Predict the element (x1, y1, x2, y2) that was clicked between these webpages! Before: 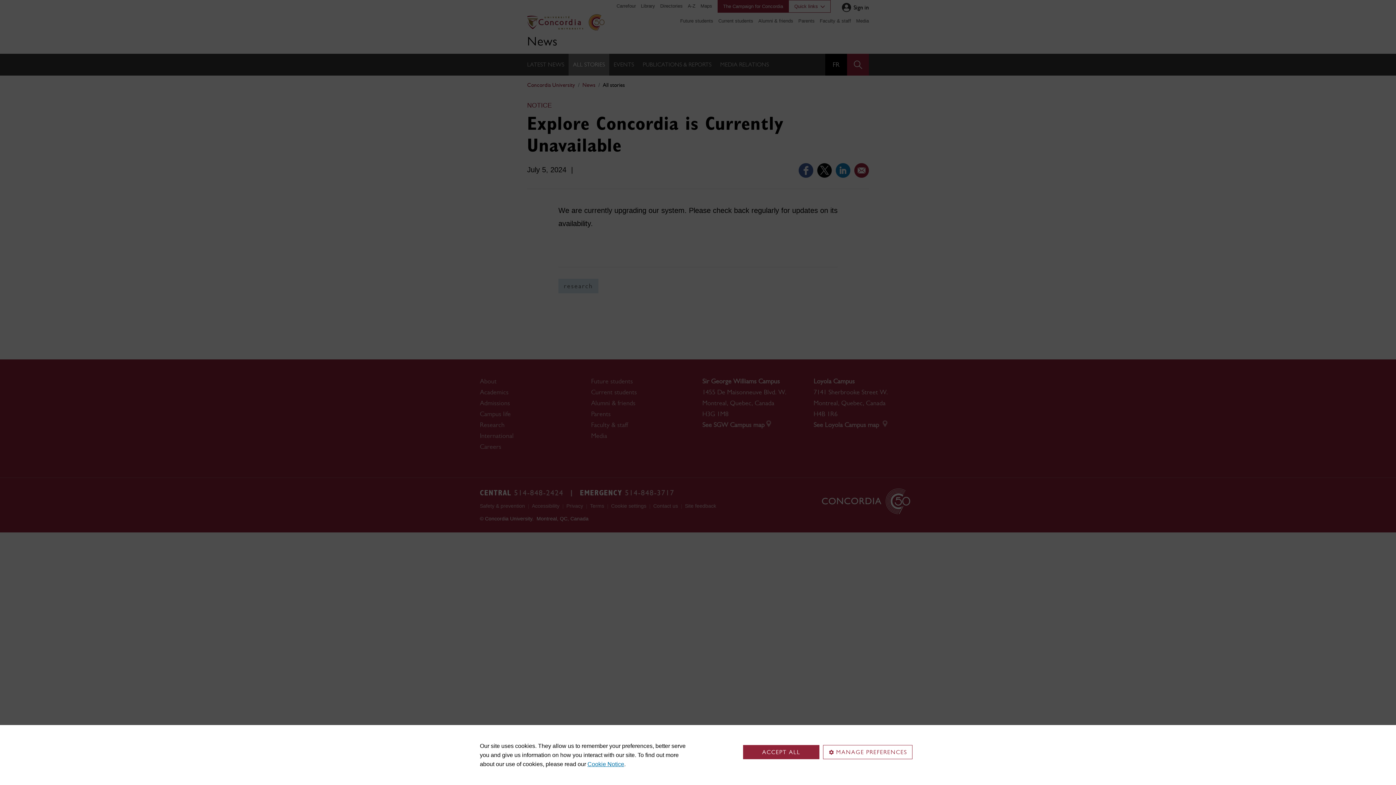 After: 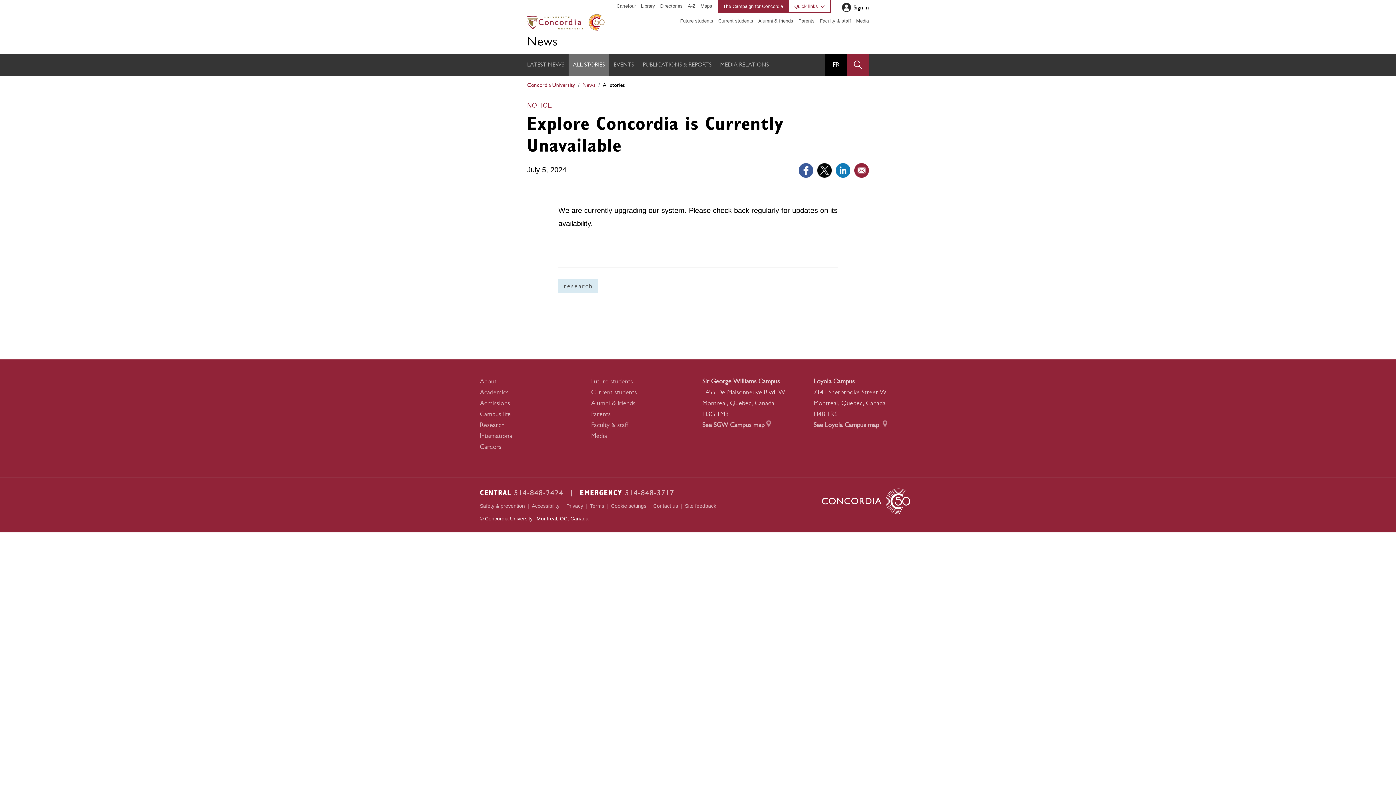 Action: bbox: (743, 745, 819, 759) label: ACCEPT ALL